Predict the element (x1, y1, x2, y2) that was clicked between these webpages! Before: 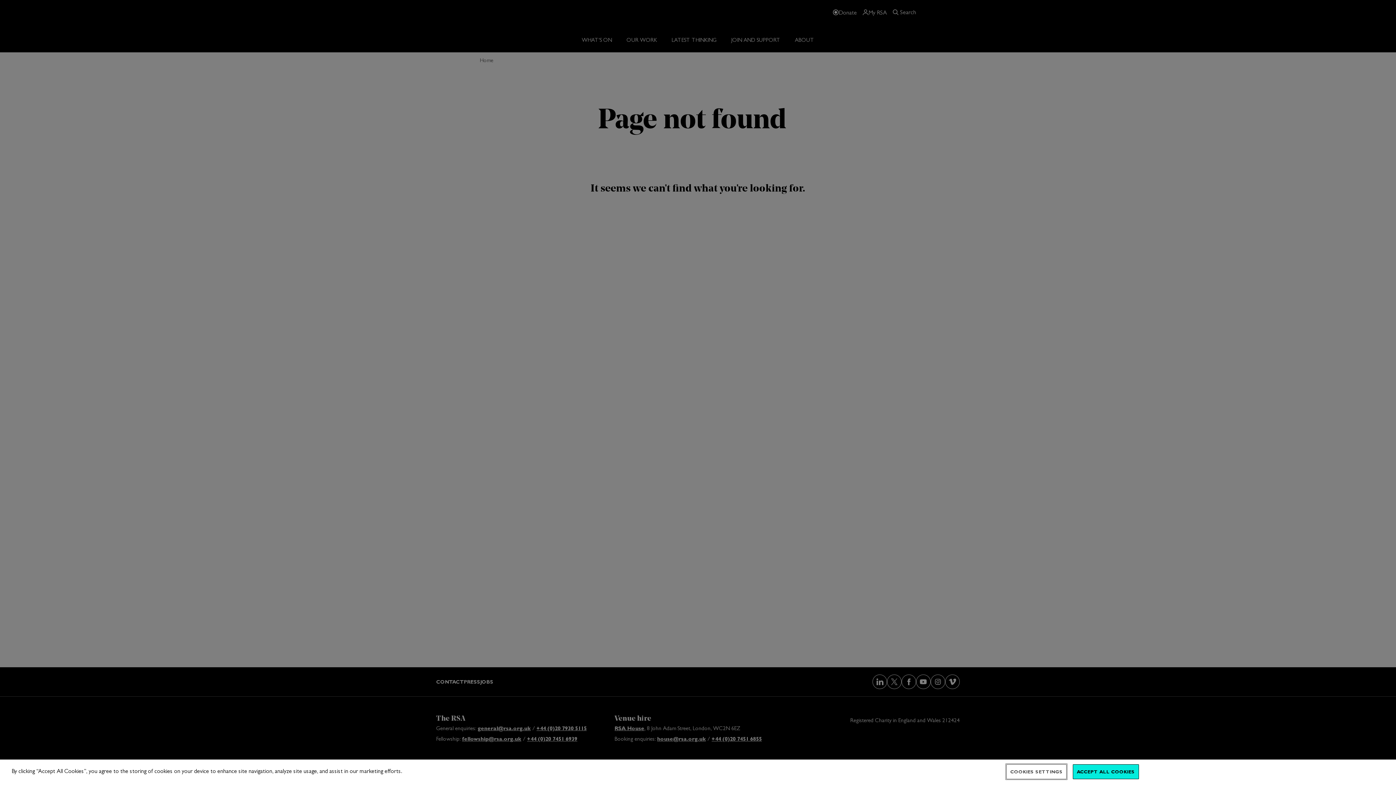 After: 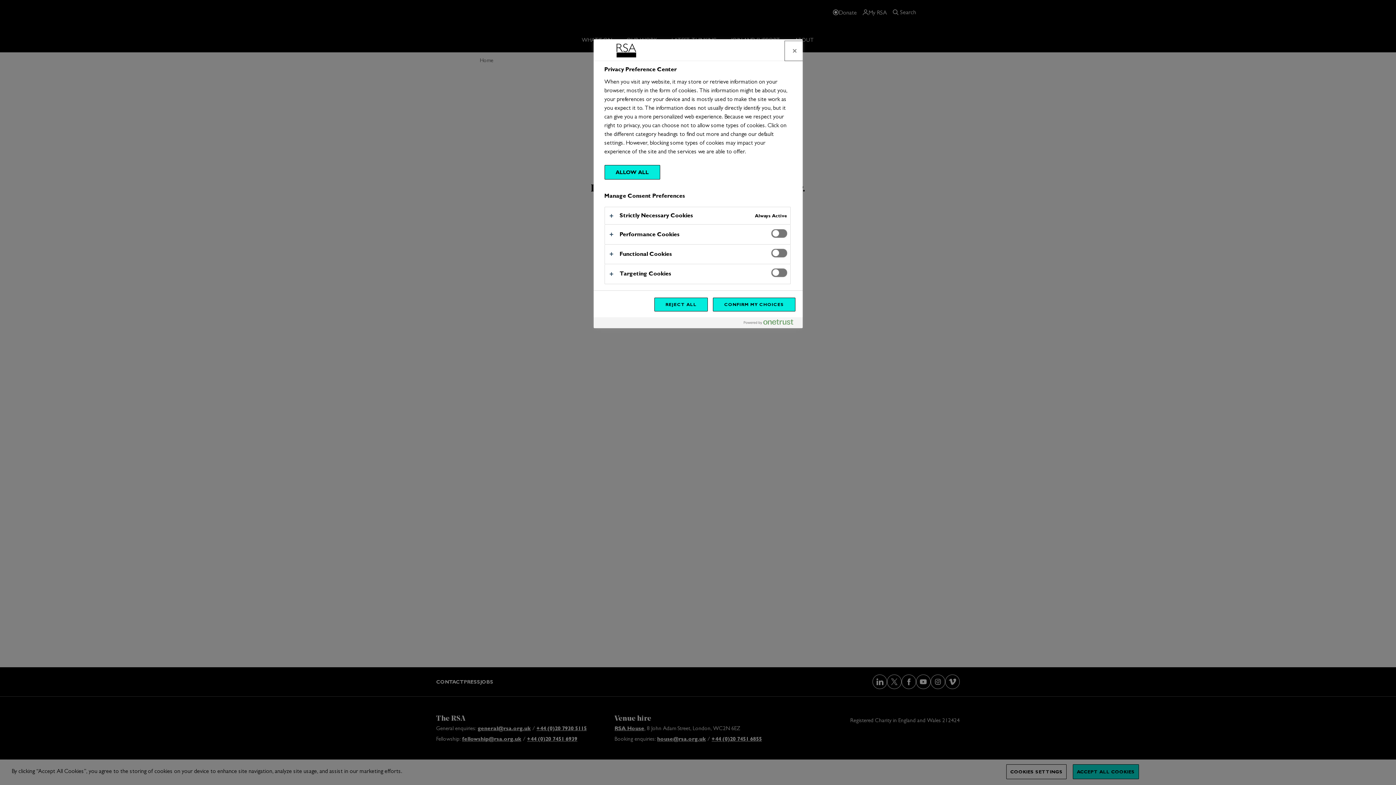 Action: label: COOKIES SETTINGS bbox: (1006, 764, 1066, 779)